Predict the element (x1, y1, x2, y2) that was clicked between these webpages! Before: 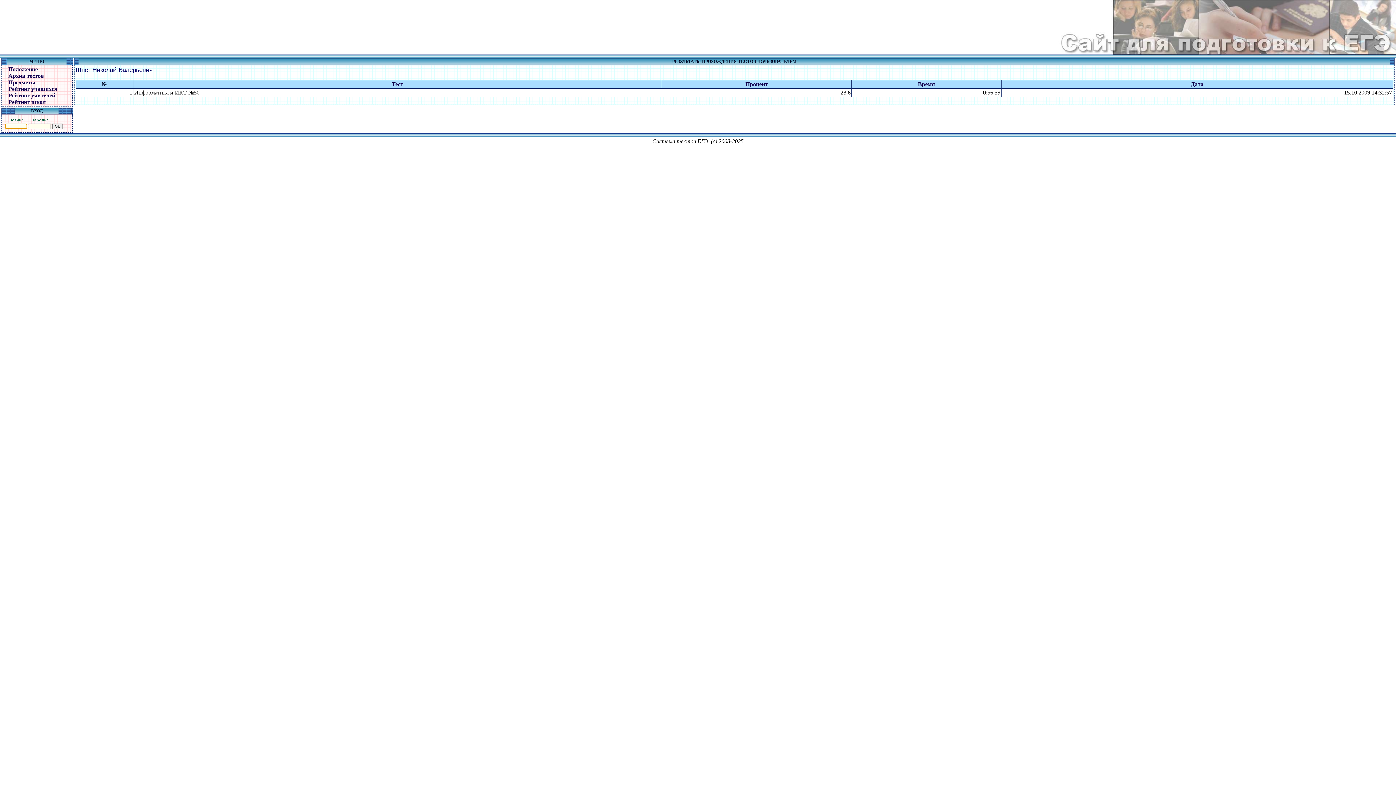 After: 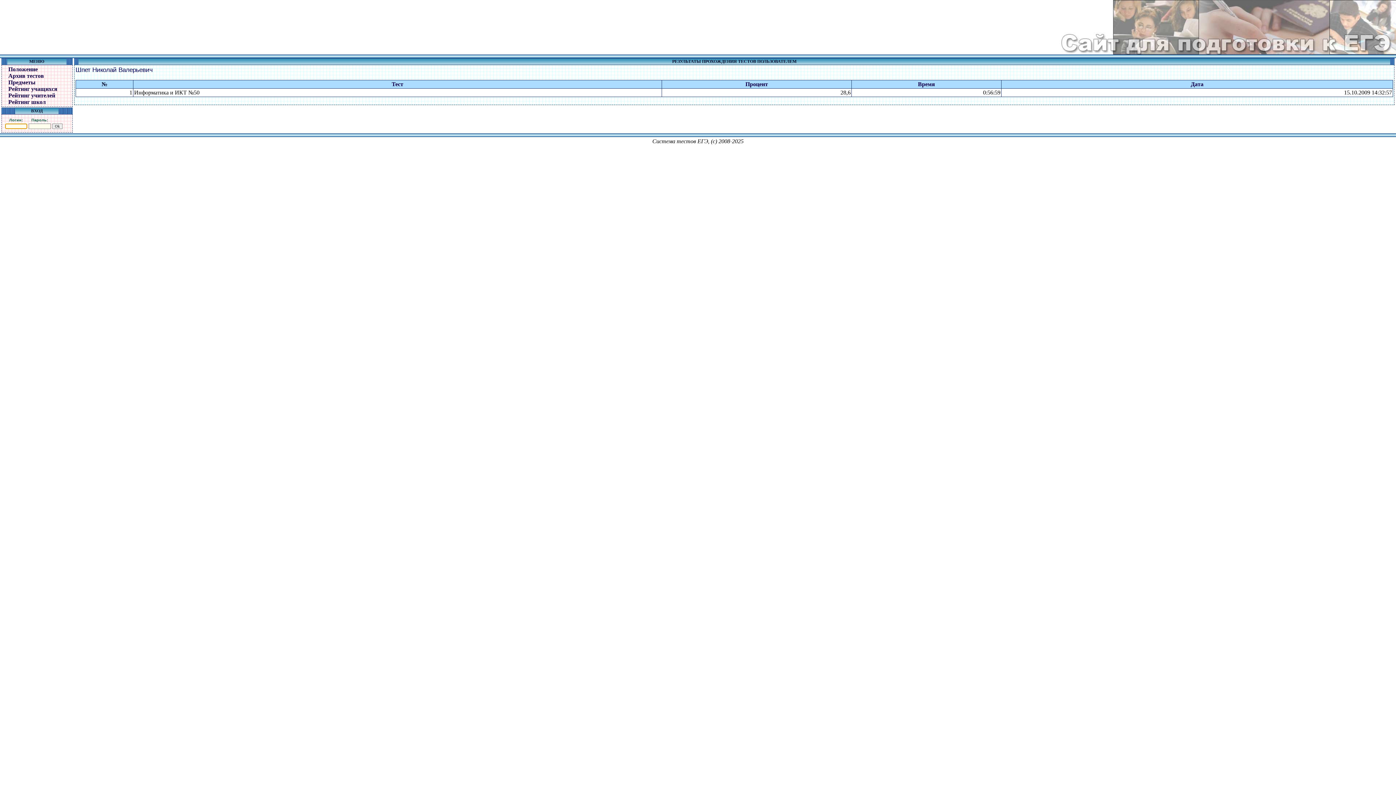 Action: label: Время bbox: (918, 81, 935, 87)